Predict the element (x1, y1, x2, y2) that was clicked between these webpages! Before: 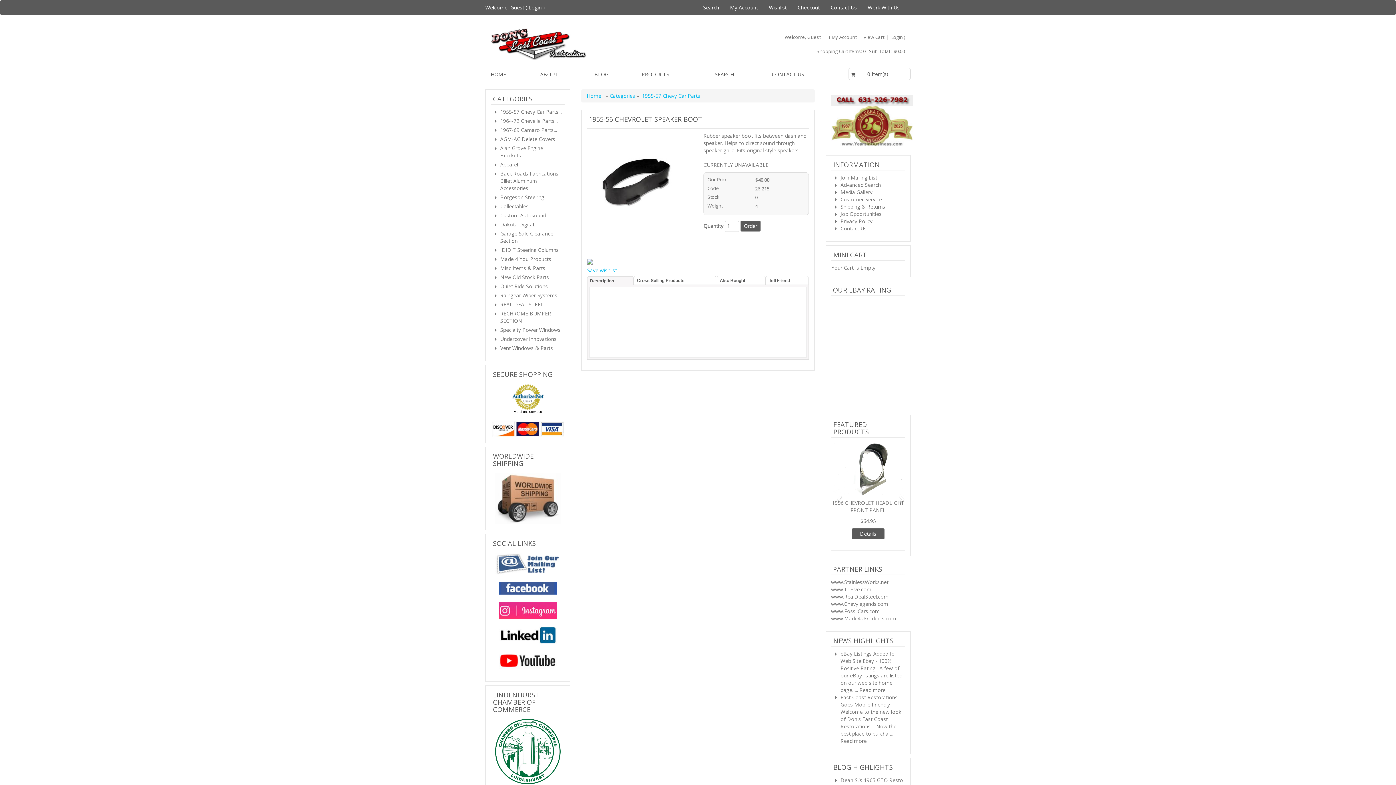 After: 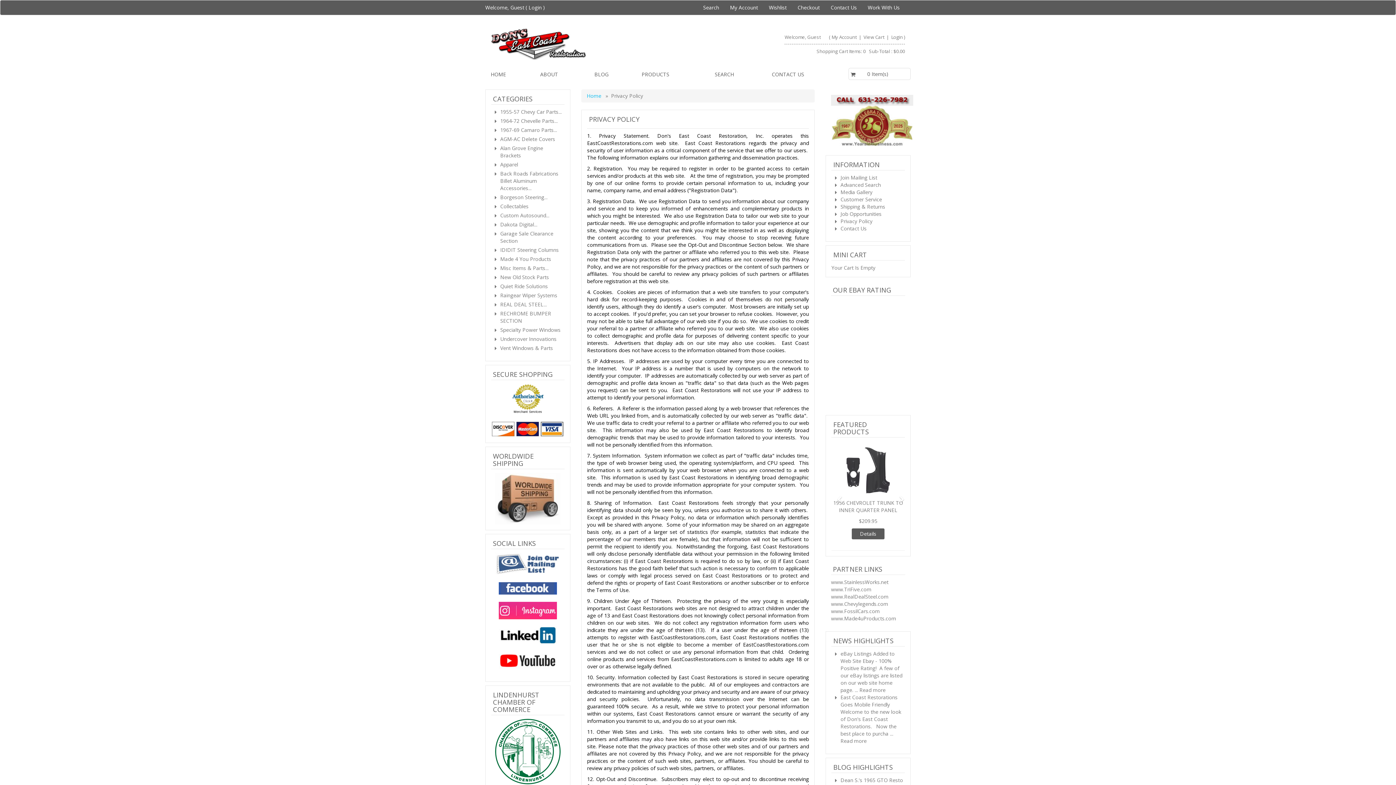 Action: bbox: (840, 217, 872, 224) label: Privacy Policy